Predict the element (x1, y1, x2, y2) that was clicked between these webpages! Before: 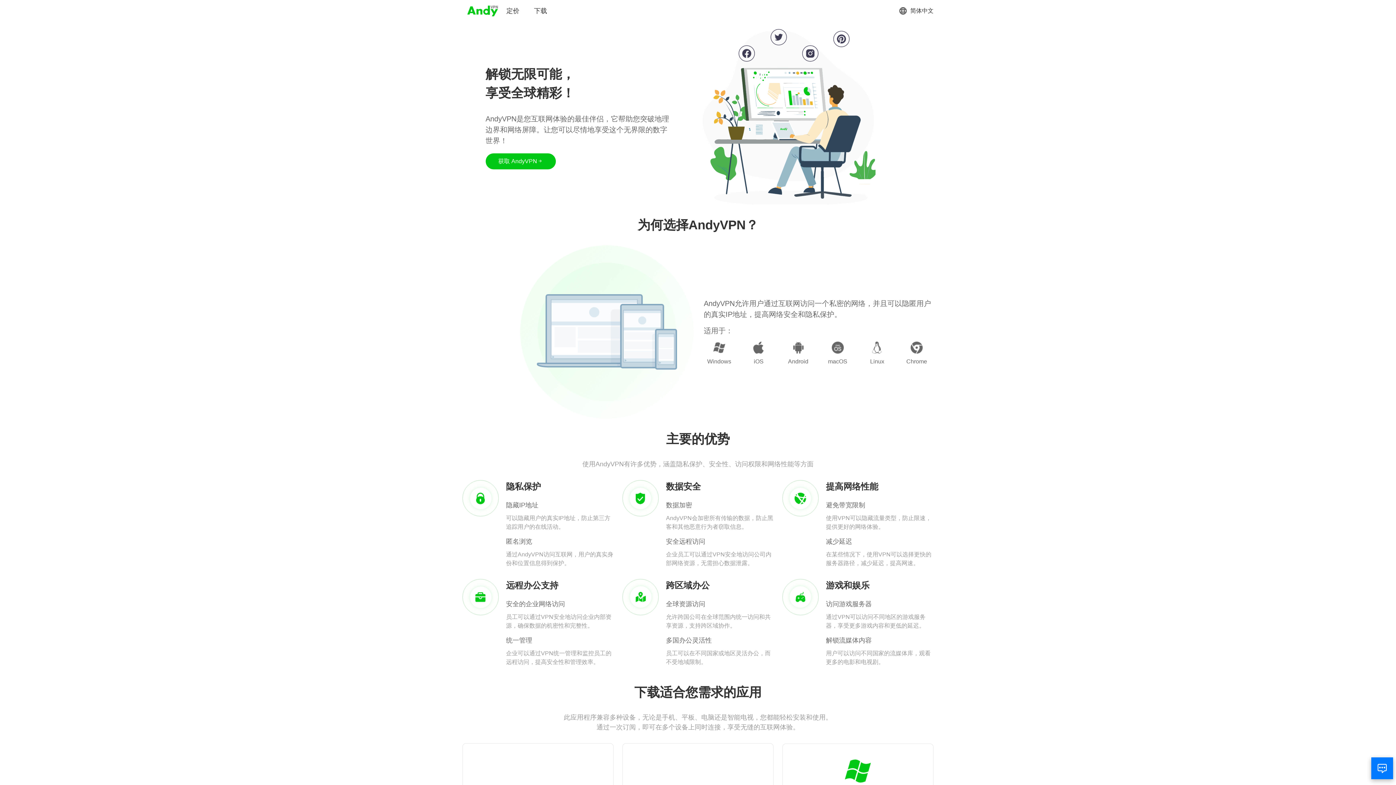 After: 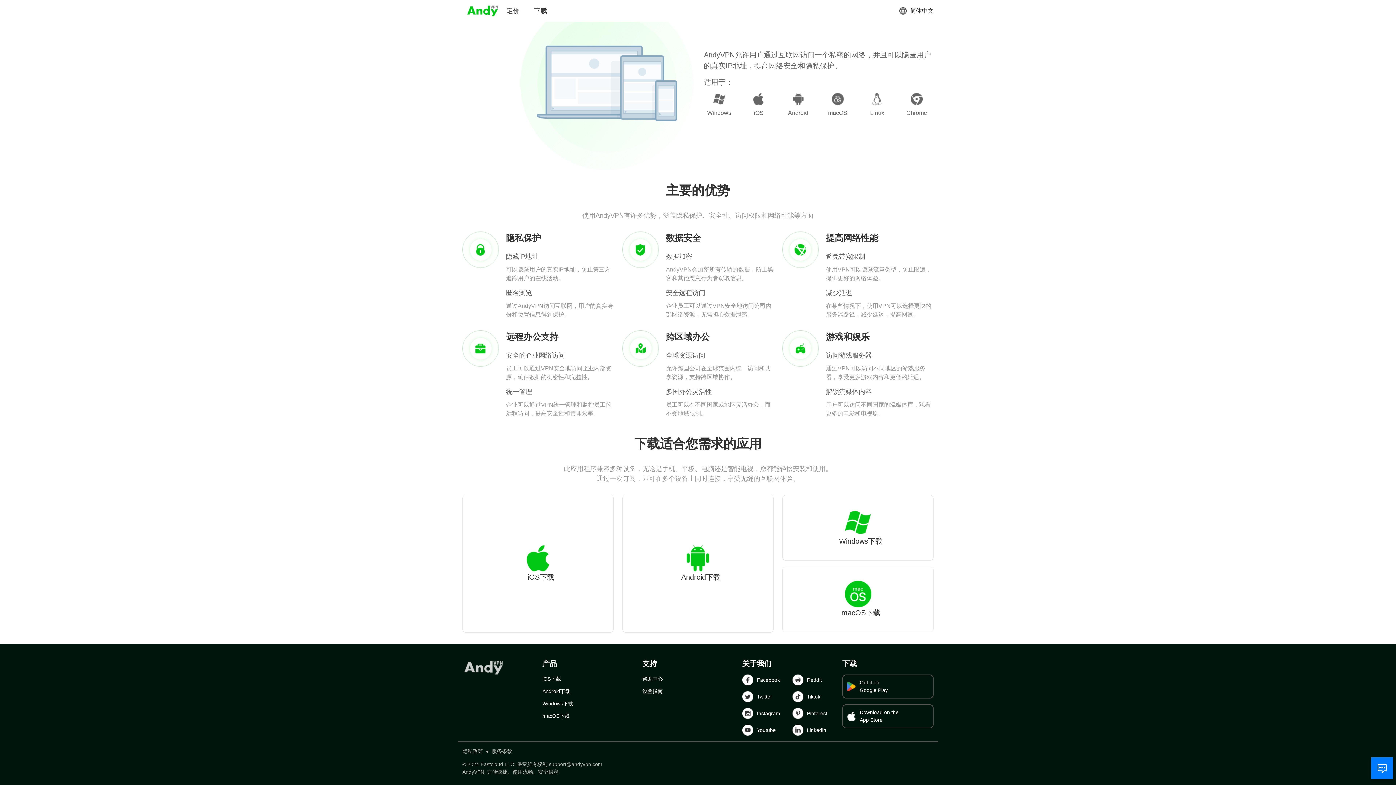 Action: label: 获取 AndyVPN bbox: (485, 153, 555, 169)